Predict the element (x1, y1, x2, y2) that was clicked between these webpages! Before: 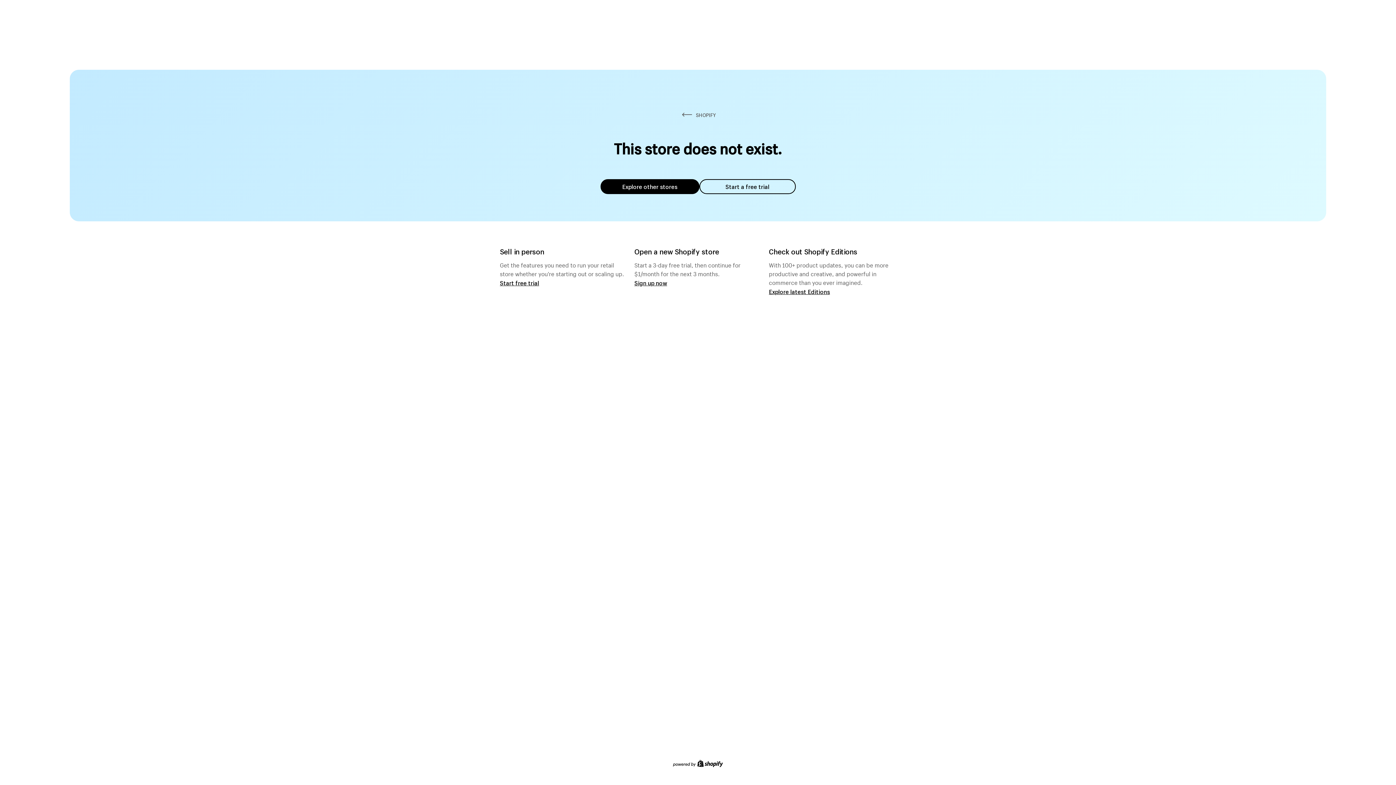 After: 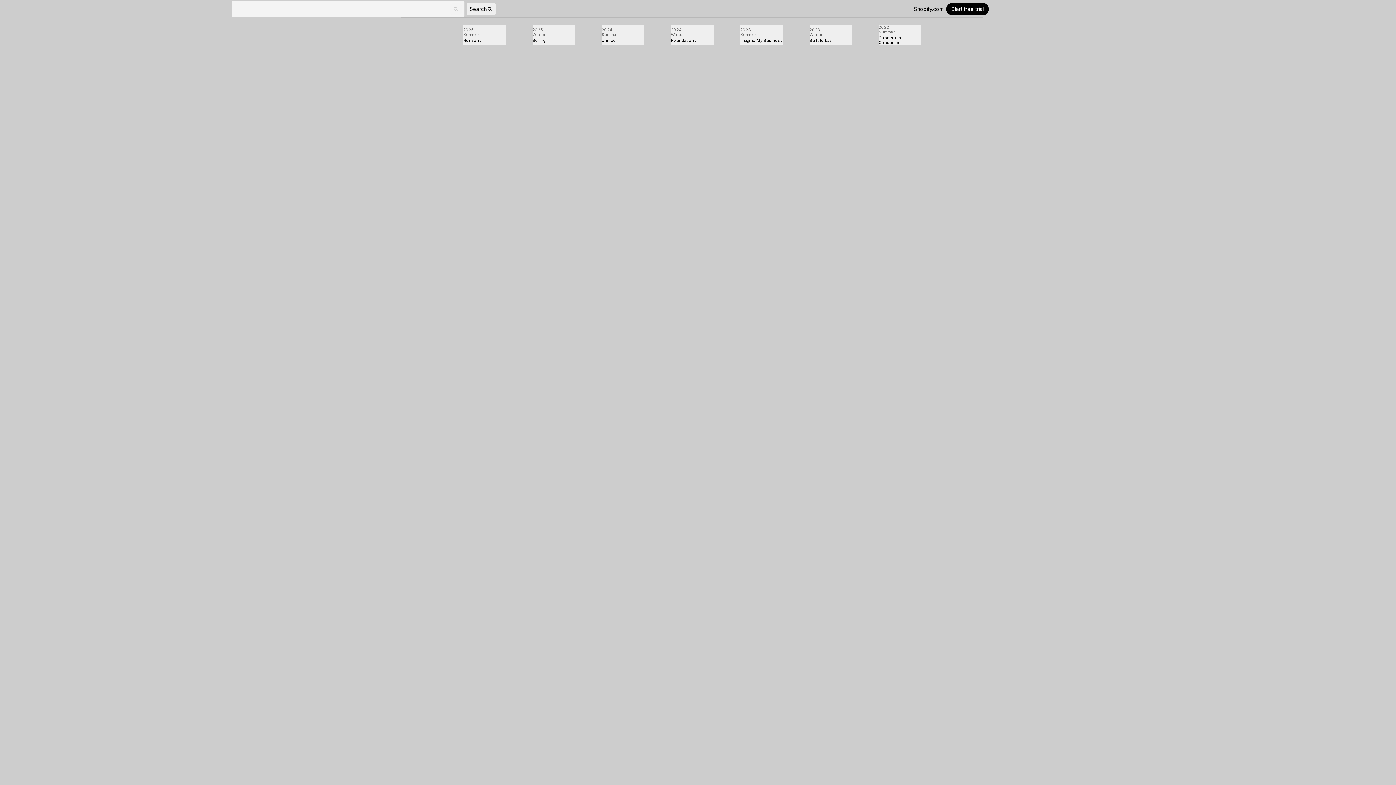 Action: bbox: (769, 287, 830, 295) label: Explore latest Editions